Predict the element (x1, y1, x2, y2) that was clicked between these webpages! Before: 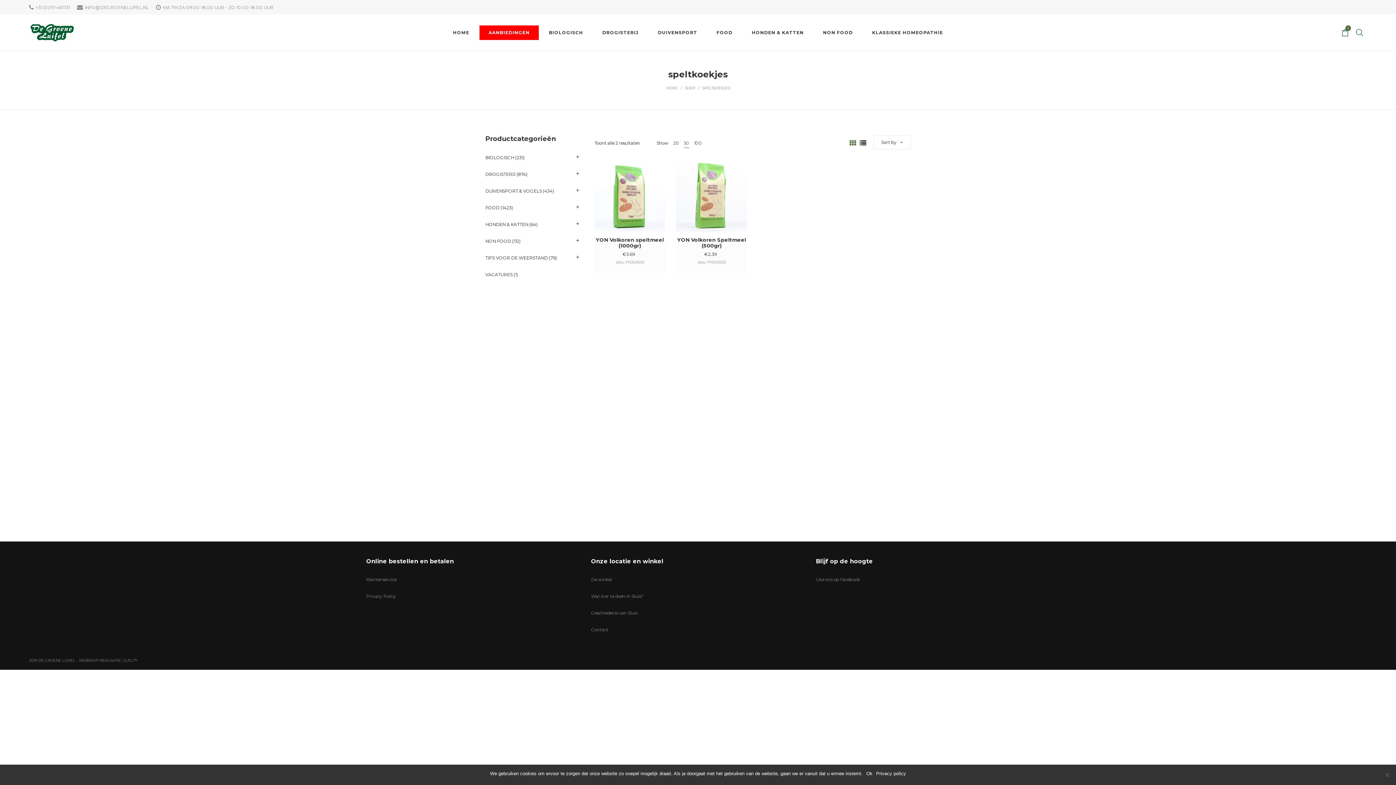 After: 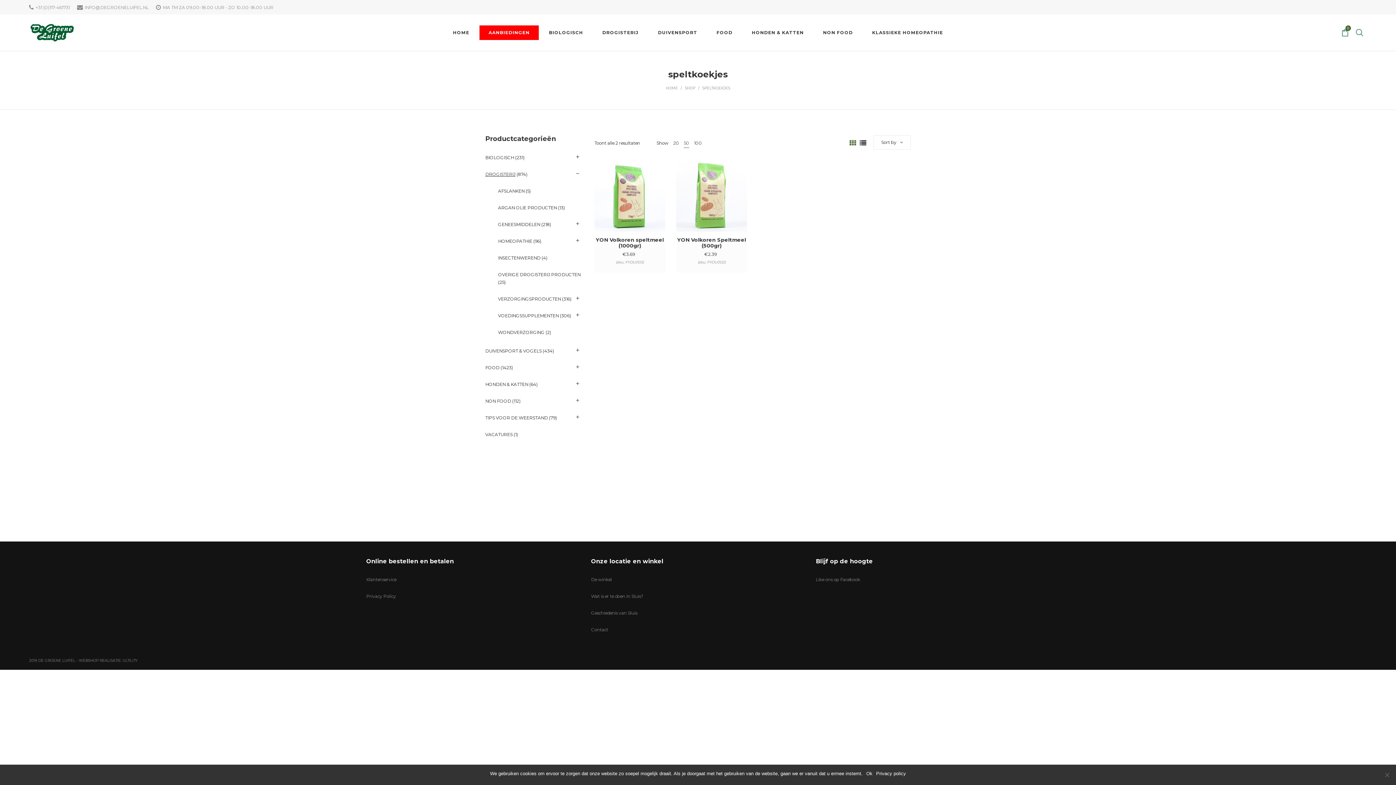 Action: label: DROGISTERIJ bbox: (485, 171, 515, 177)